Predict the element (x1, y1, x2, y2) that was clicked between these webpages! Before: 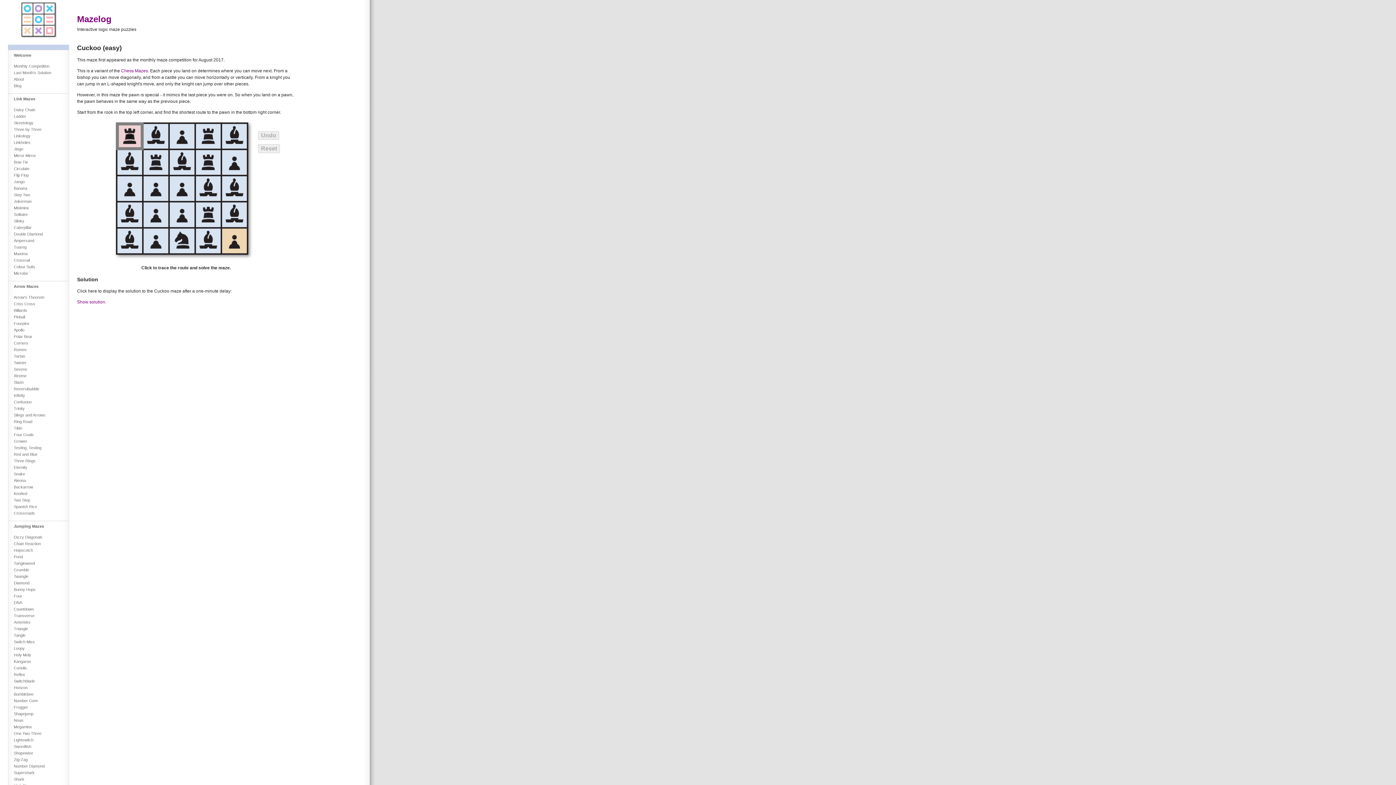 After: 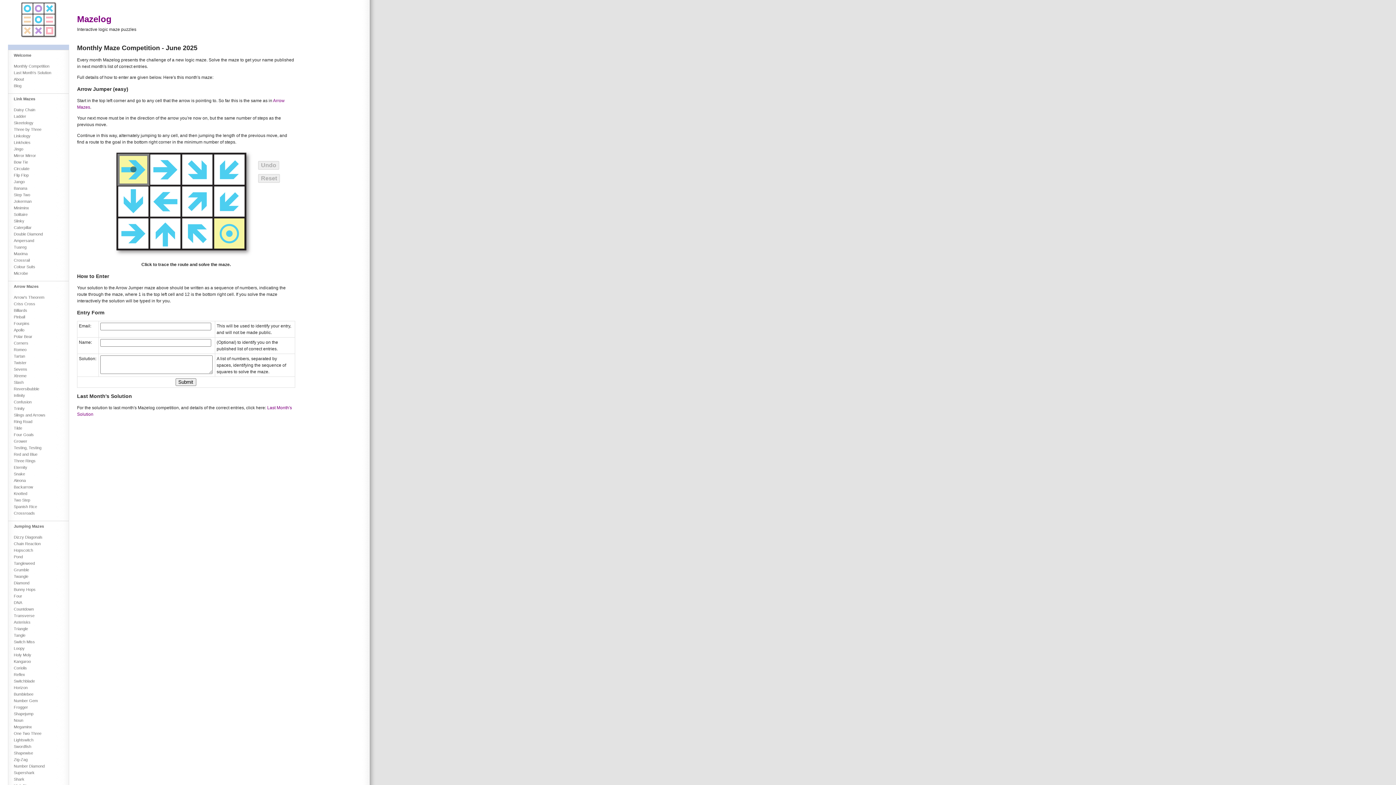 Action: bbox: (13, 63, 49, 68) label: Monthly Competition